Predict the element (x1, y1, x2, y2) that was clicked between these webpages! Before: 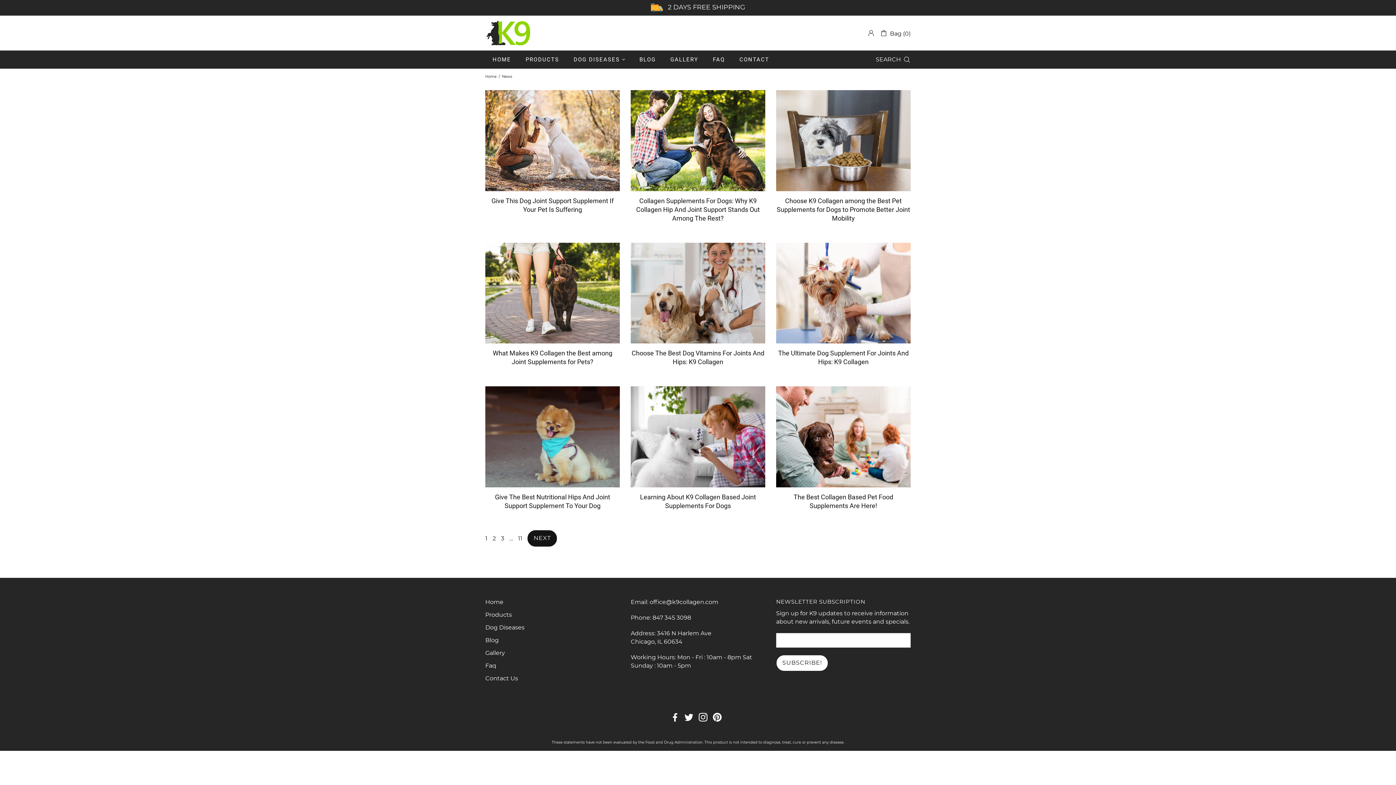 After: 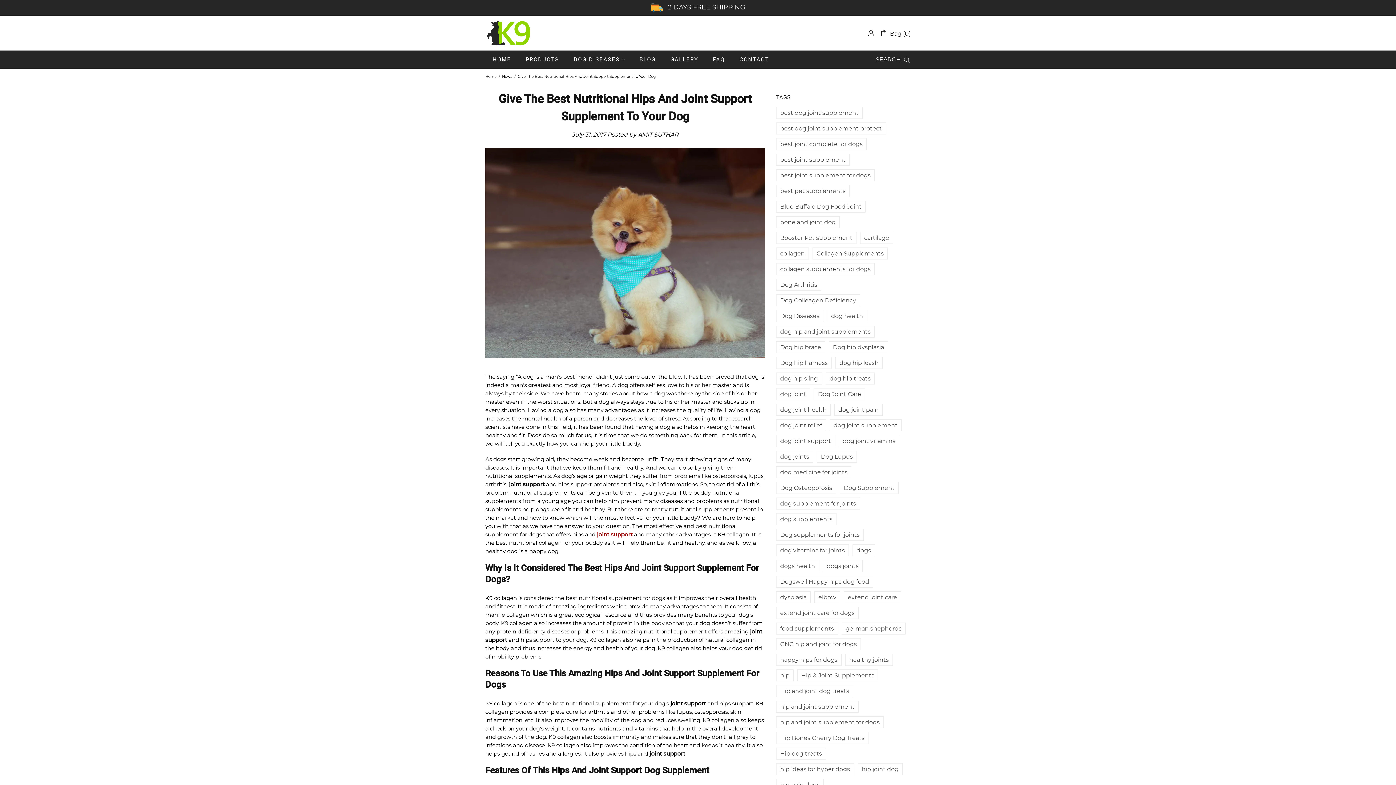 Action: bbox: (485, 386, 619, 487)